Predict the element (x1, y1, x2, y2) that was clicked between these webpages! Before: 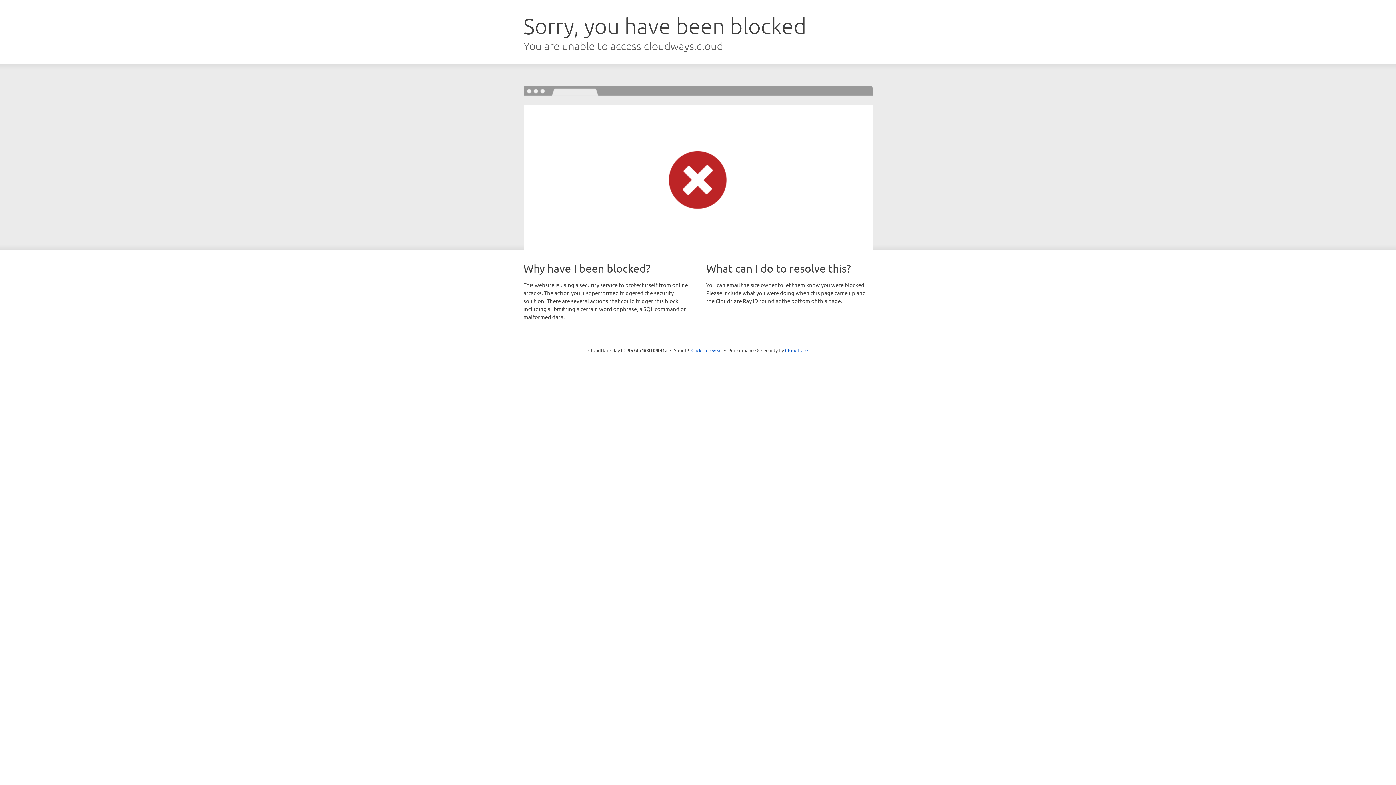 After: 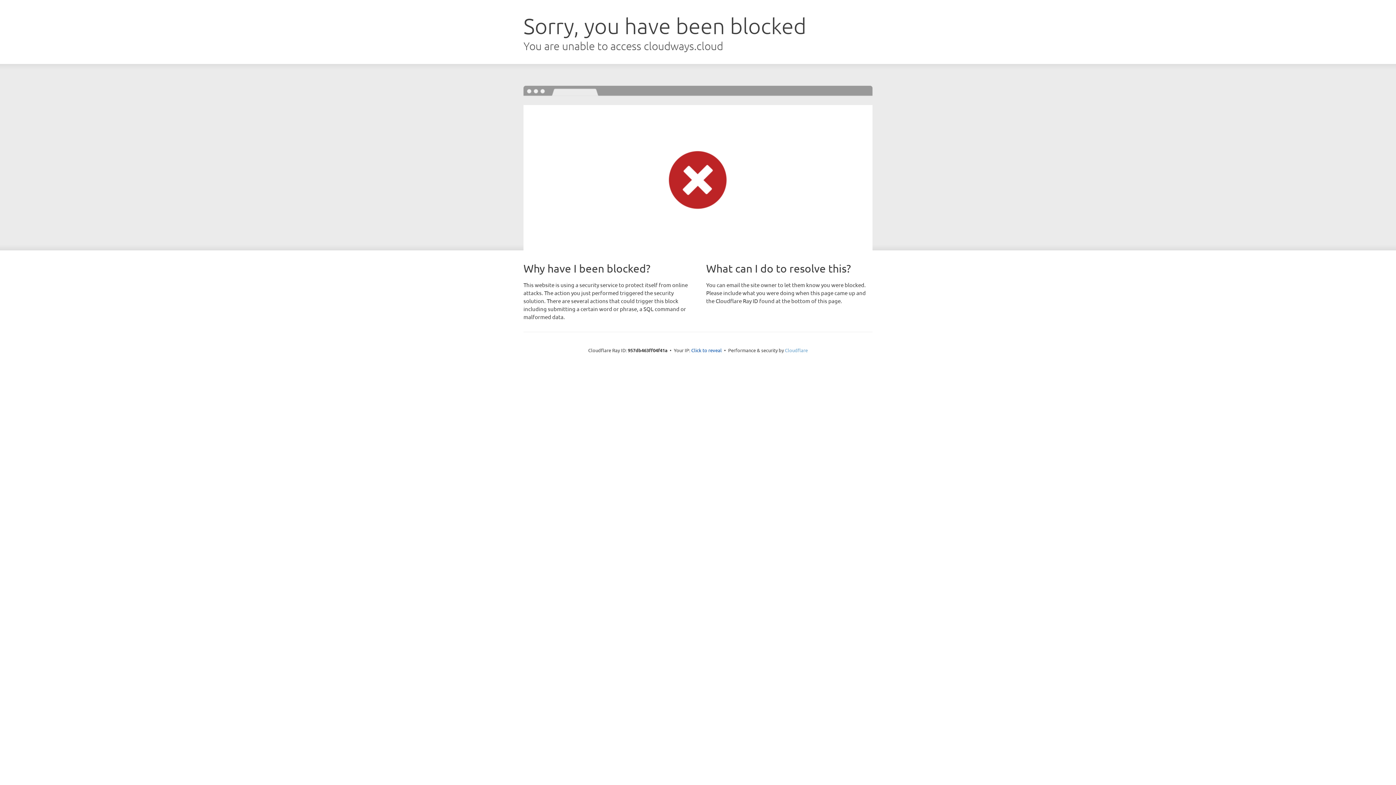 Action: label: Cloudflare bbox: (785, 347, 808, 353)